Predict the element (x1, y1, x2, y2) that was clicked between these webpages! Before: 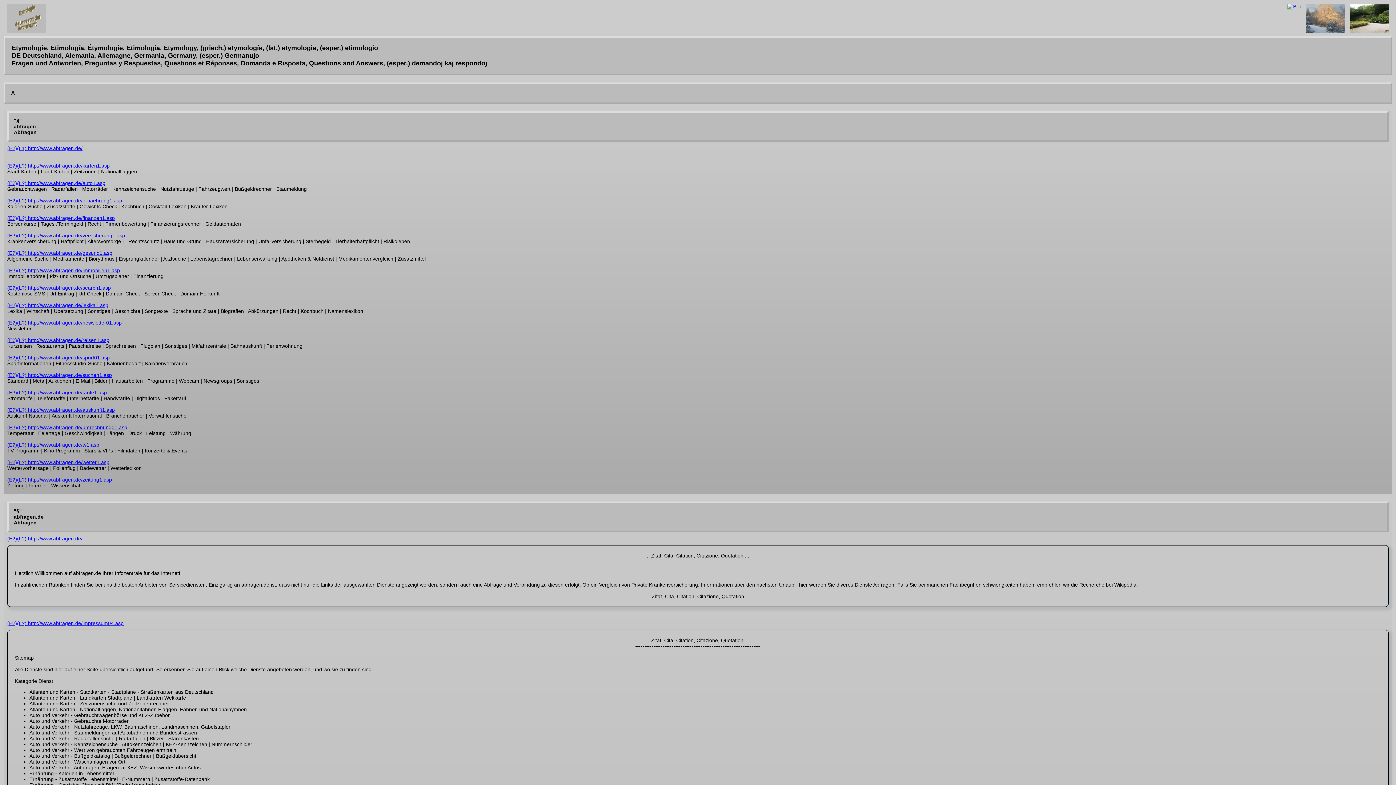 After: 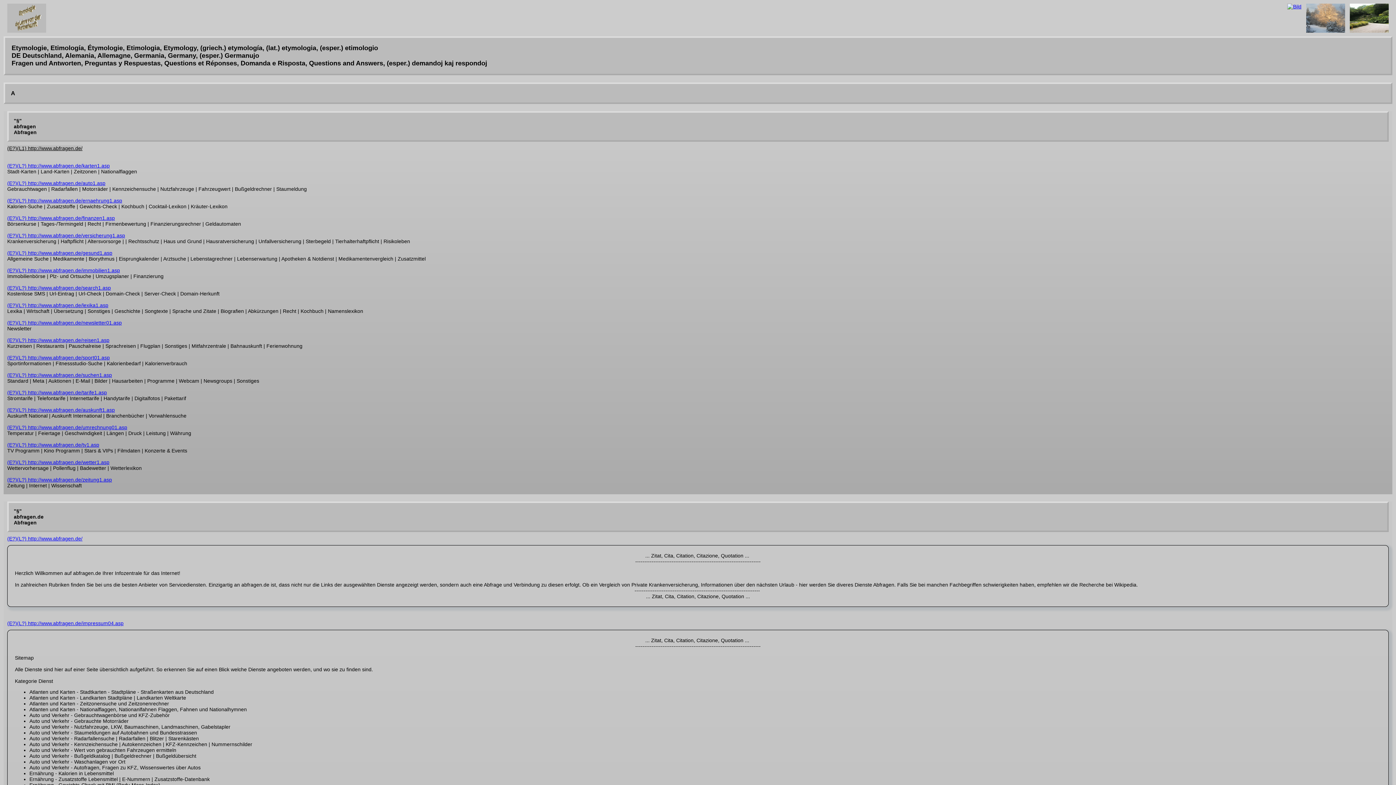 Action: label: (E?)(L1) http://www.abfragen.de/ bbox: (7, 145, 82, 151)